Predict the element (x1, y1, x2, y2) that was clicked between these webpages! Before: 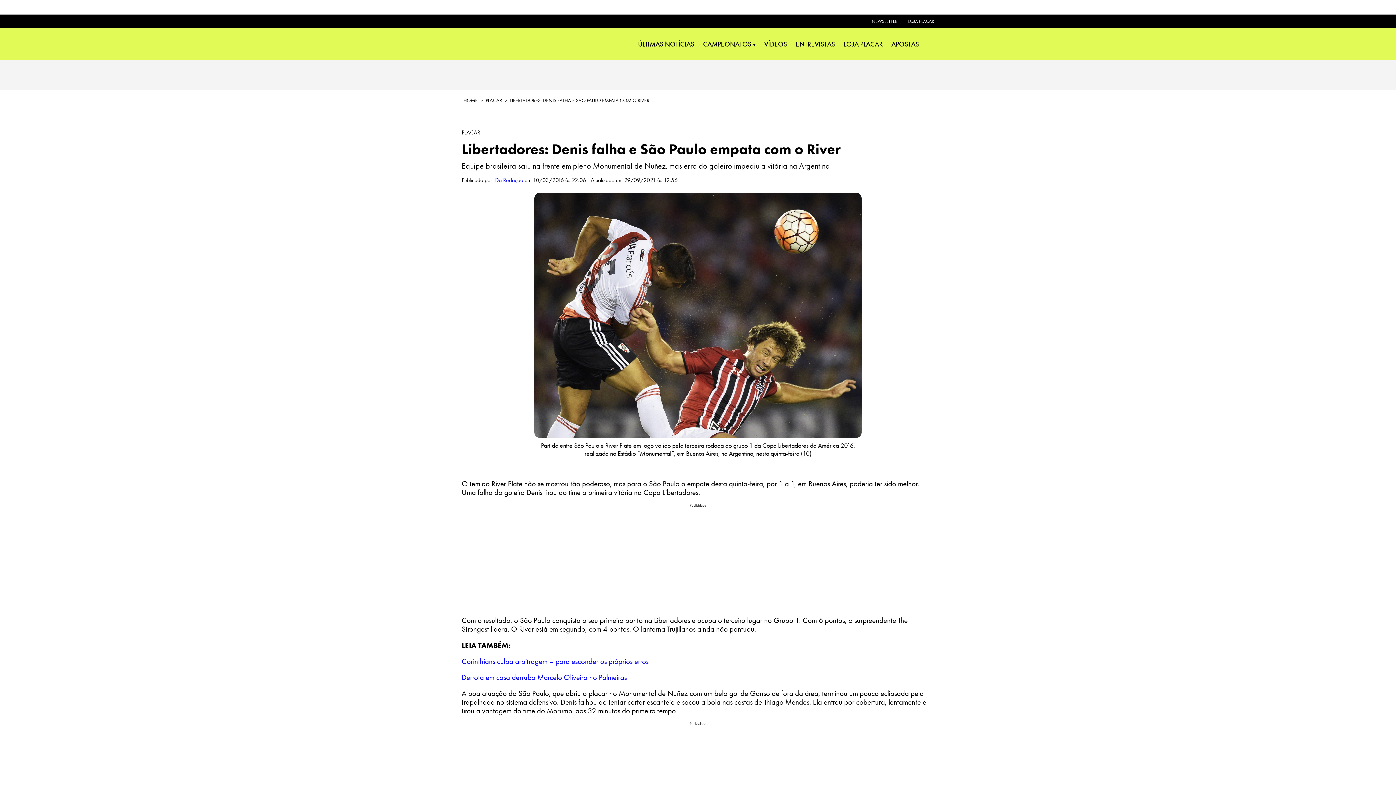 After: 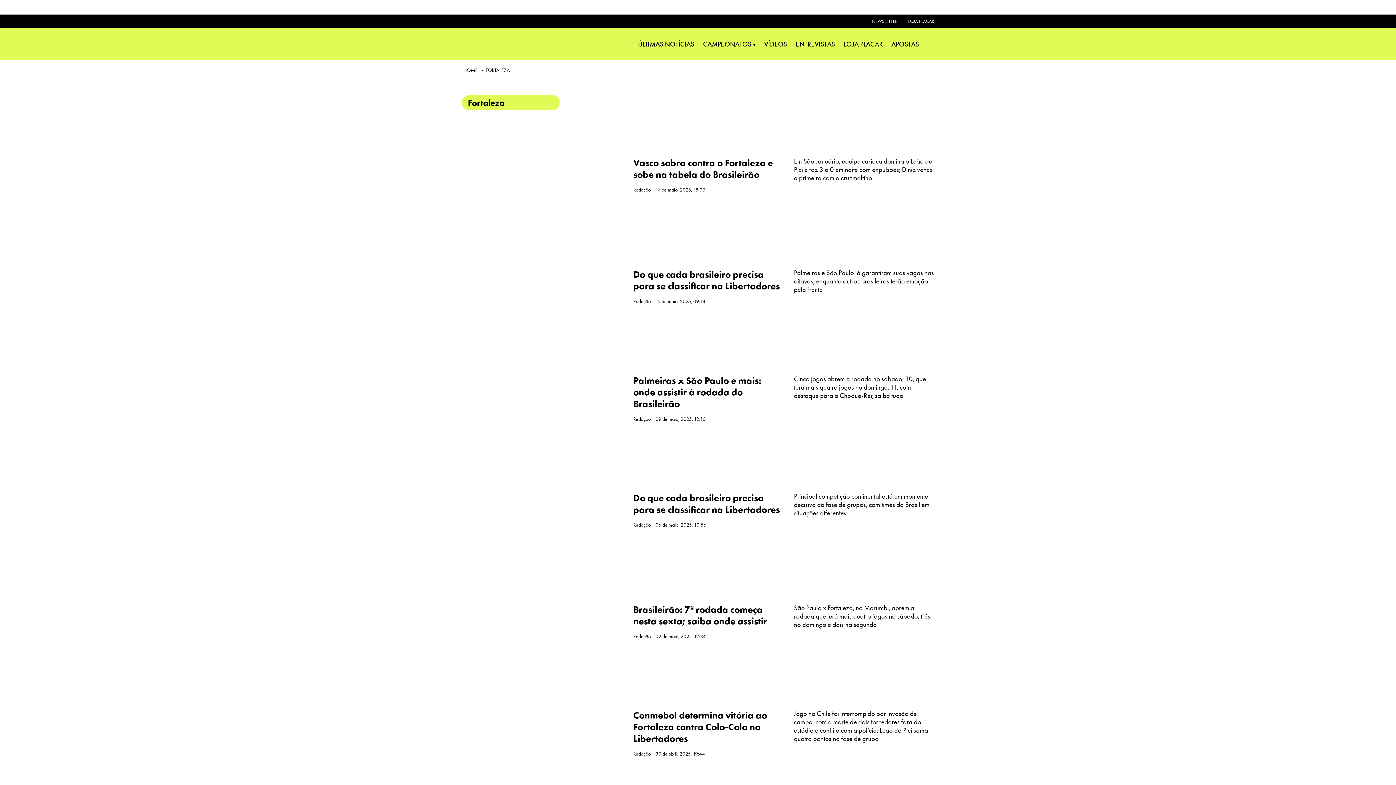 Action: bbox: (577, 67, 591, 81)